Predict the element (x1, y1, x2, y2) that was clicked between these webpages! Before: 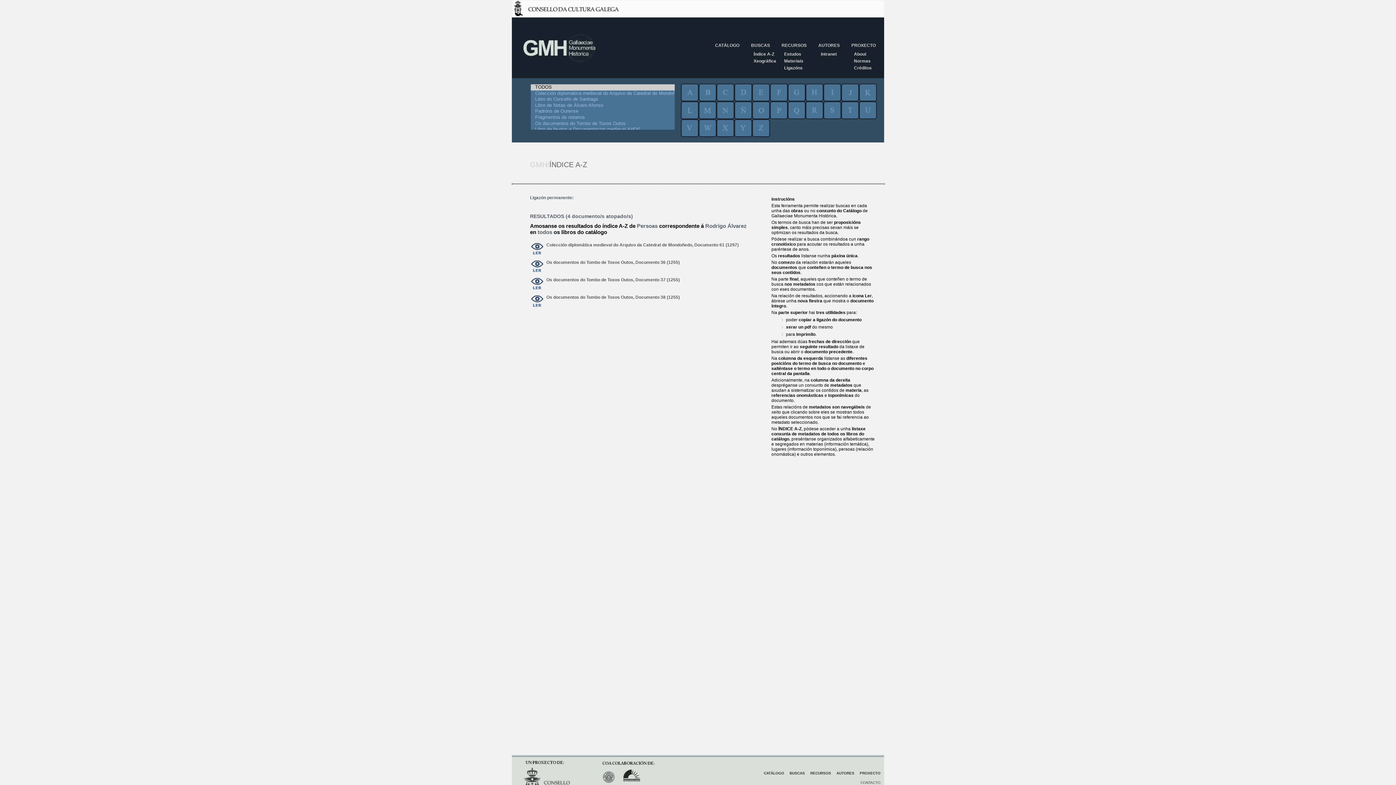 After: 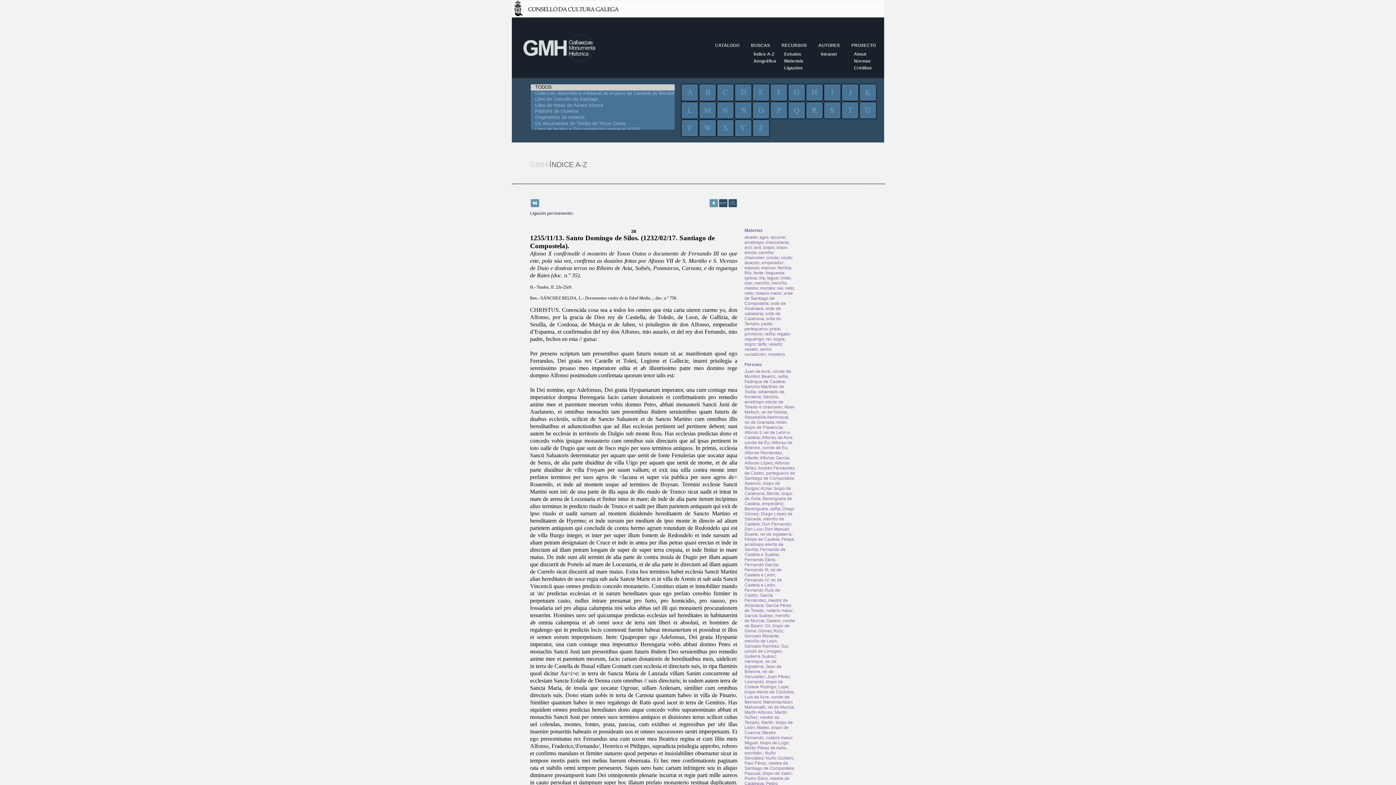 Action: label: ver bbox: (530, 294, 544, 308)